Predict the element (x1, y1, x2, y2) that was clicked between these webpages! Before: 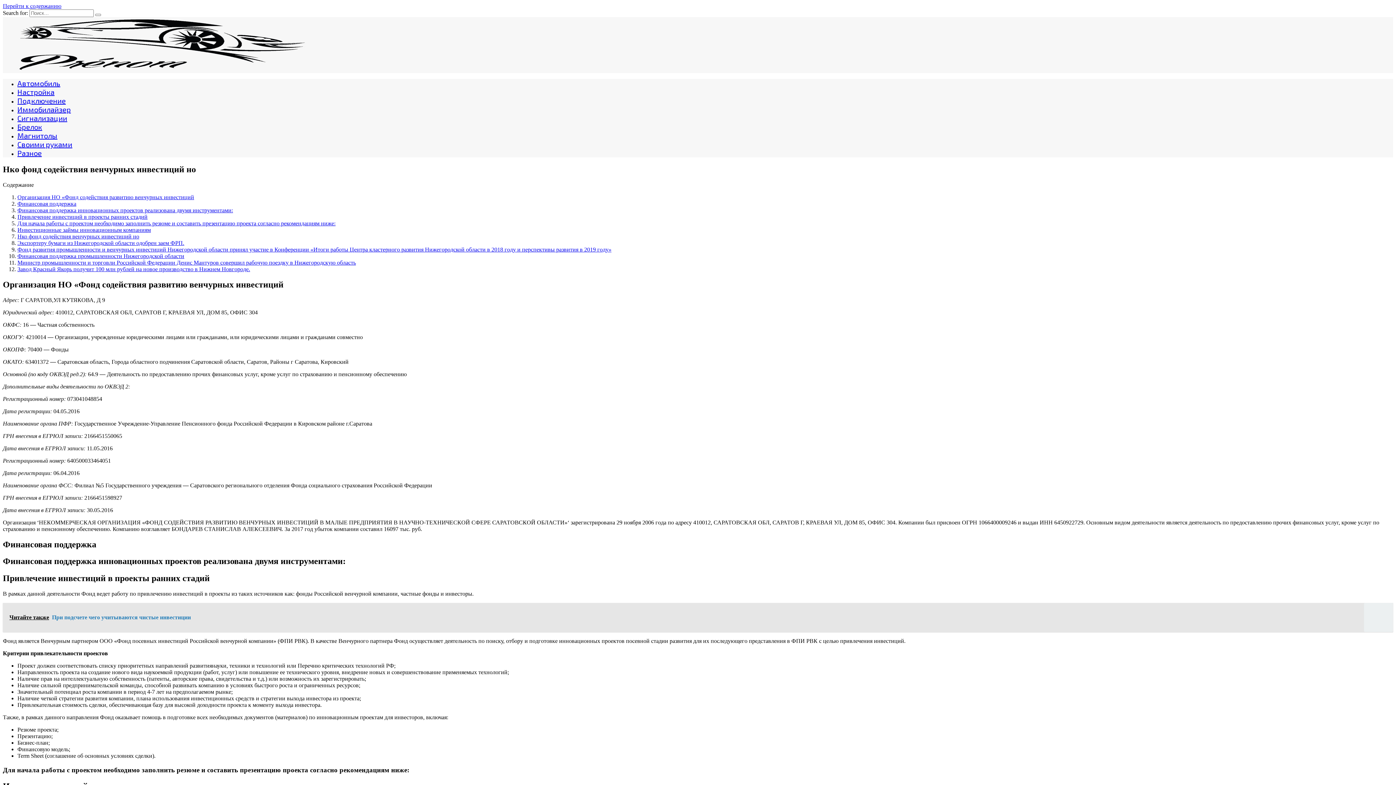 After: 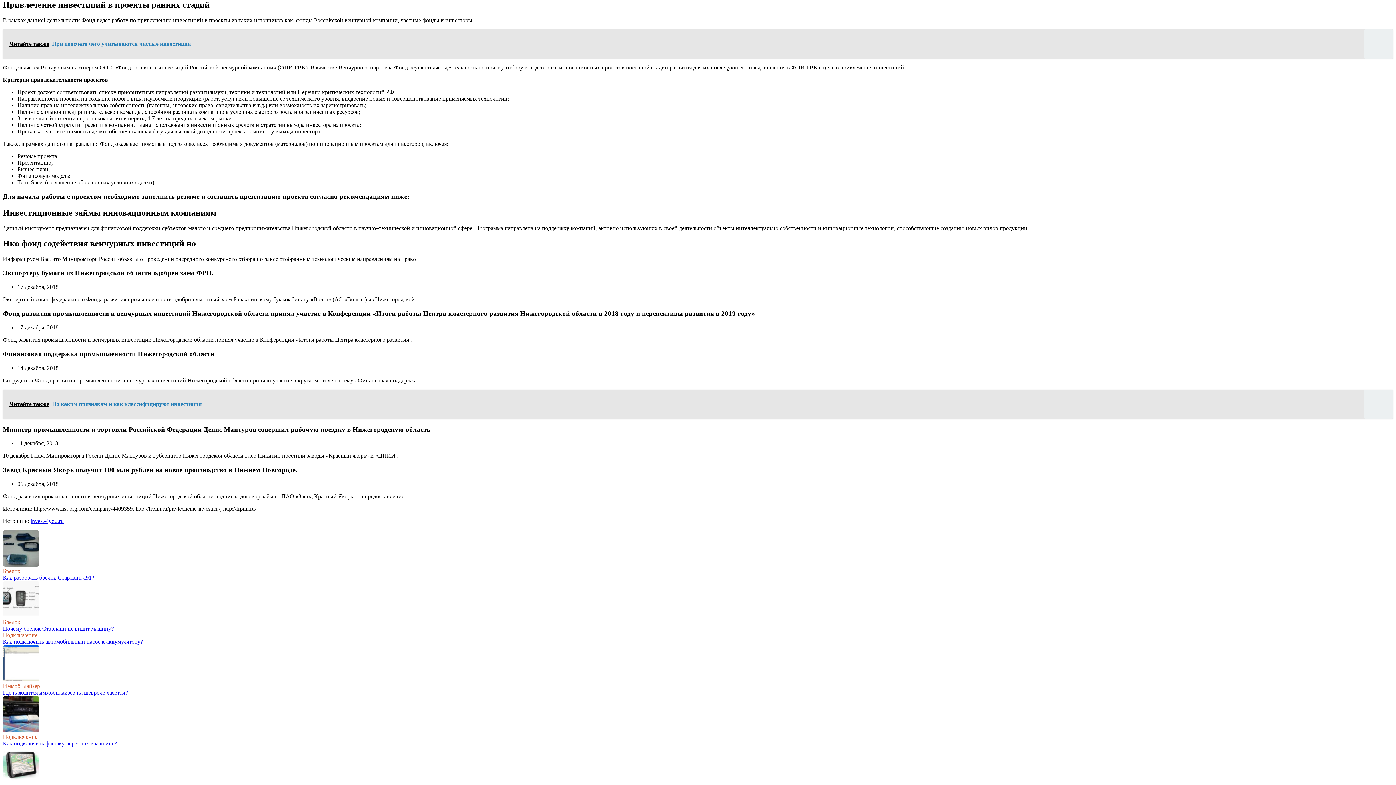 Action: label: Привлечение инвестиций в проекты ранних стадий bbox: (17, 213, 147, 219)